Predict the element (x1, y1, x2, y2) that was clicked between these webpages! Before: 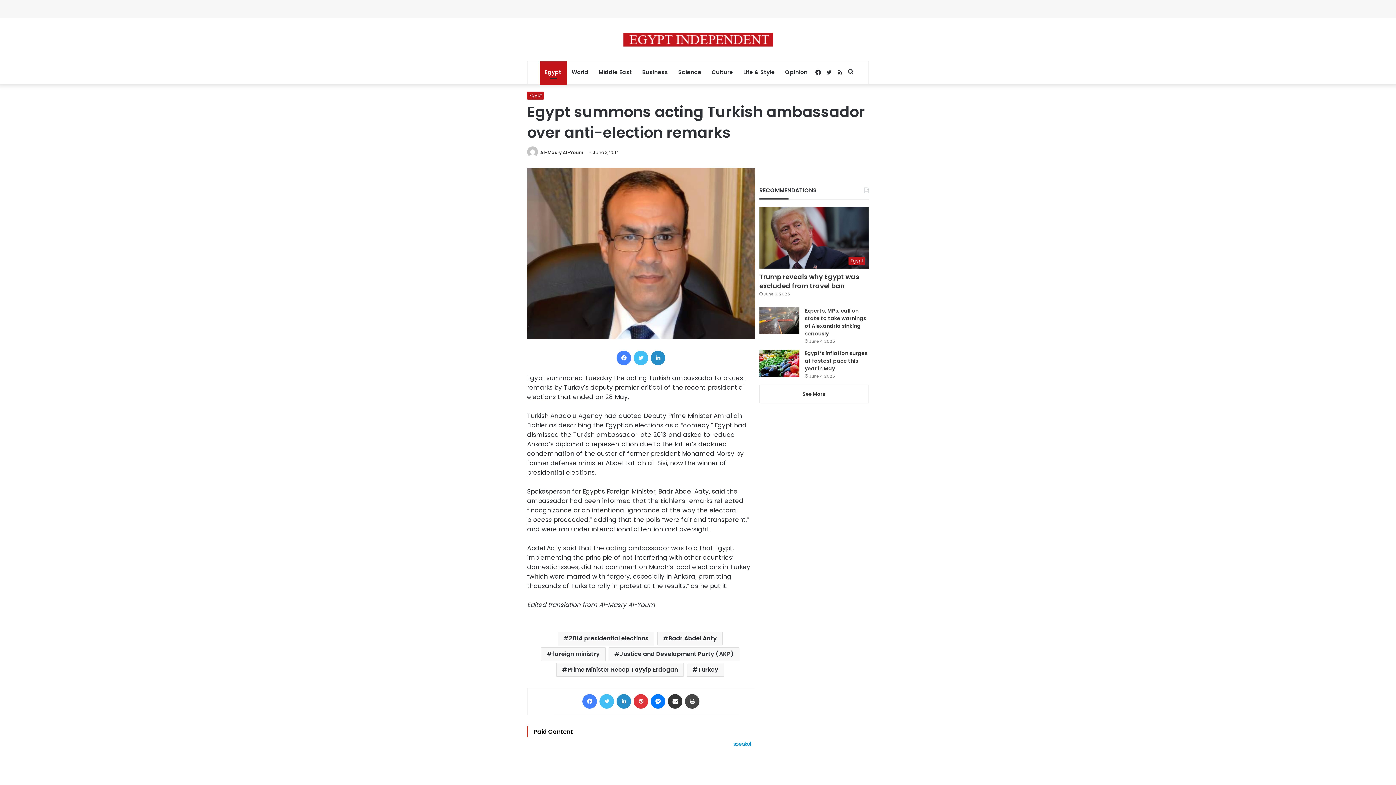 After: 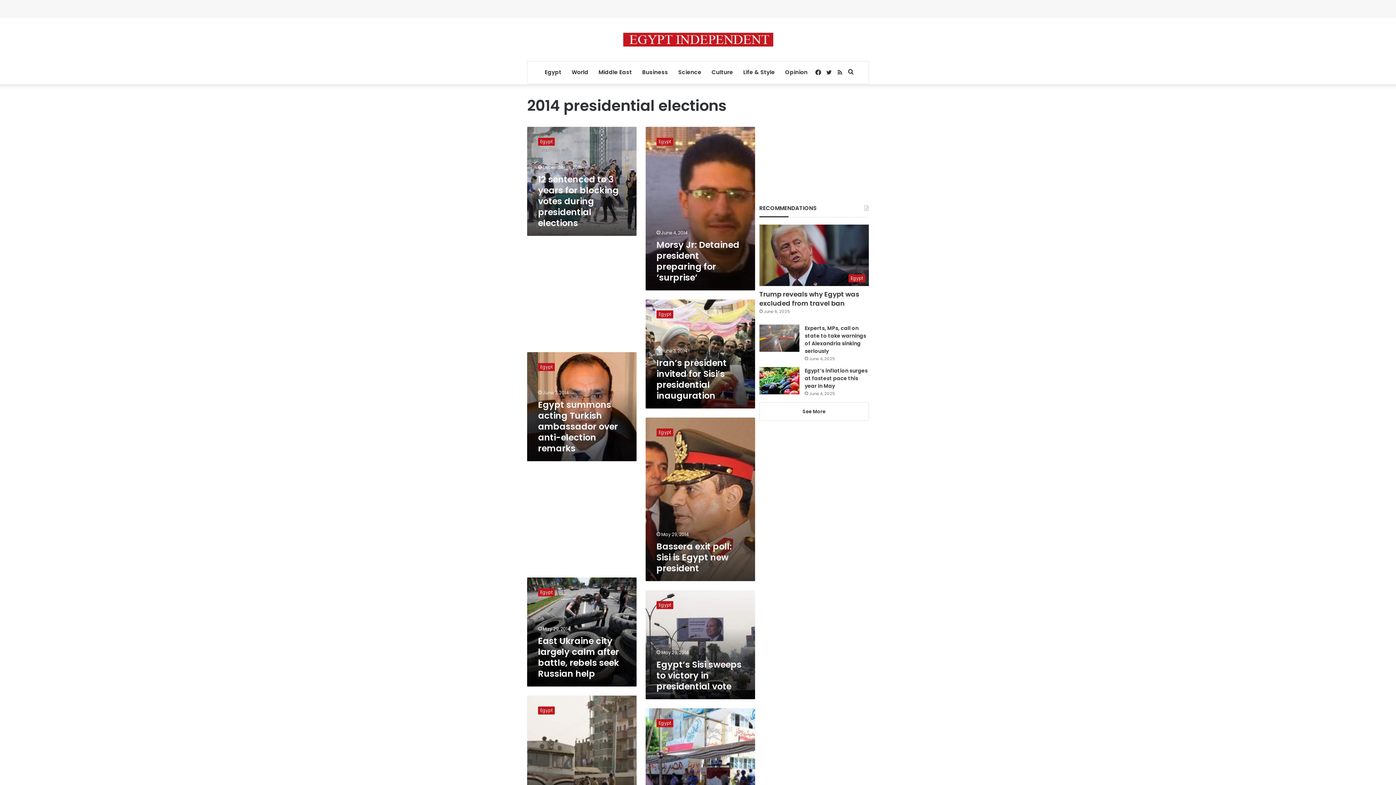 Action: label: 2014 presidential elections bbox: (557, 632, 654, 645)